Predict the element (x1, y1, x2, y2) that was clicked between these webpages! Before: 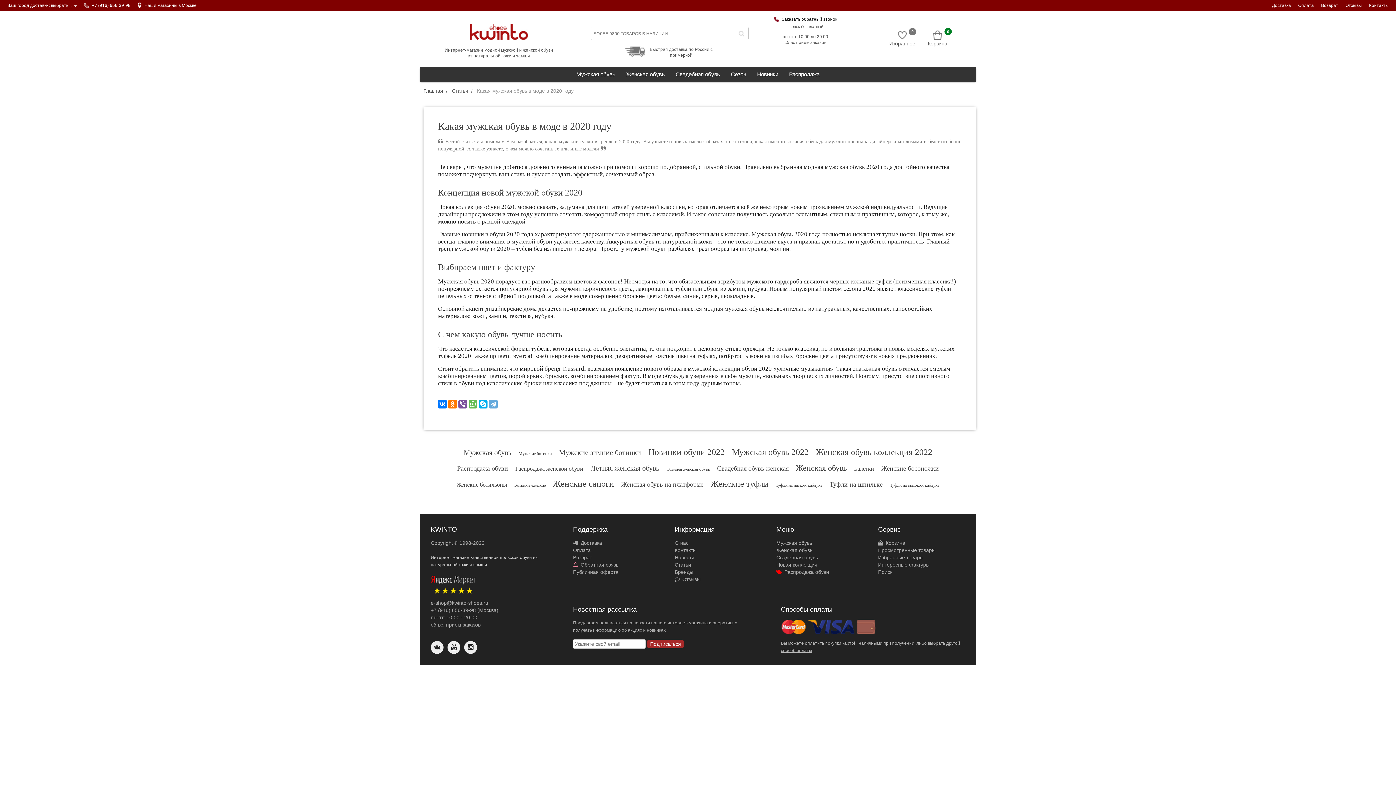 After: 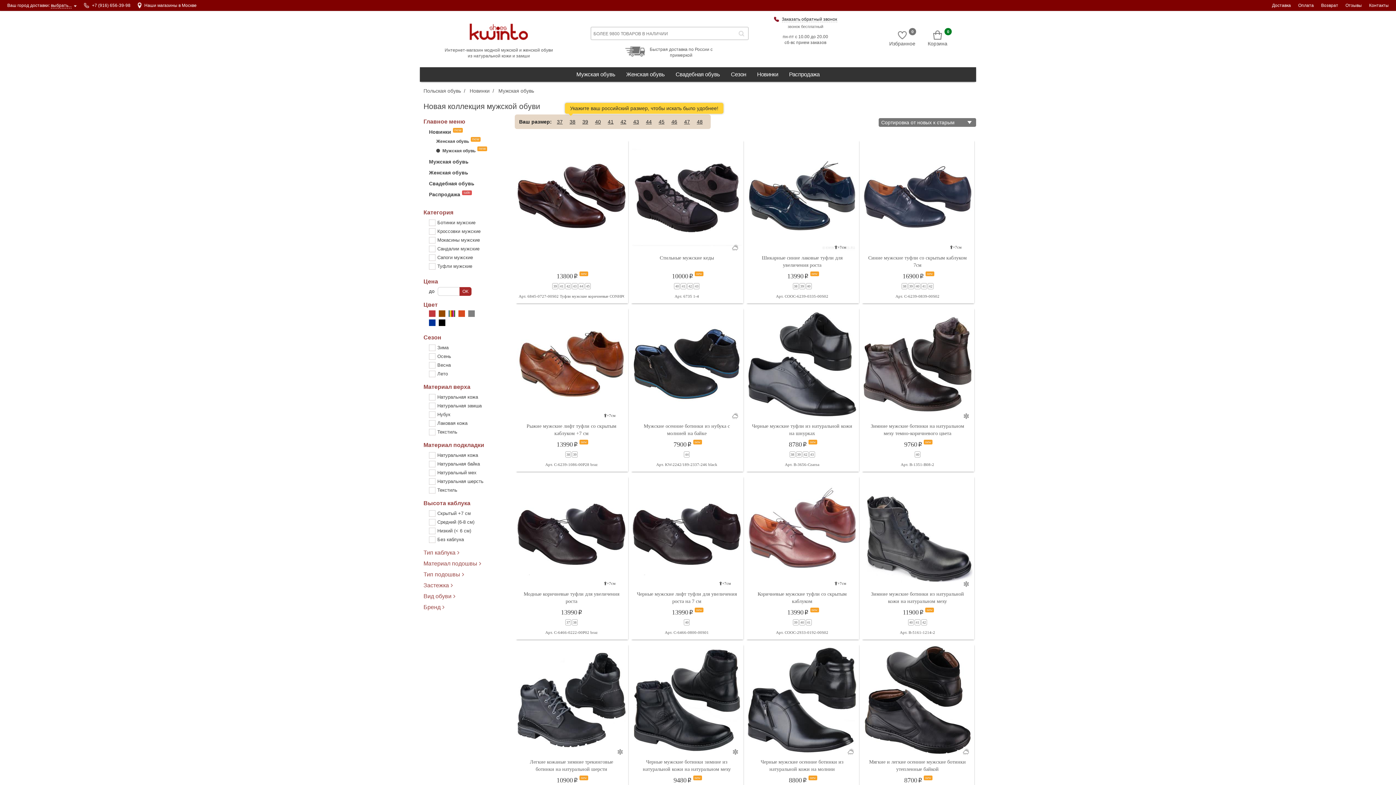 Action: label: Мужская обувь 2022 bbox: (732, 447, 808, 457)